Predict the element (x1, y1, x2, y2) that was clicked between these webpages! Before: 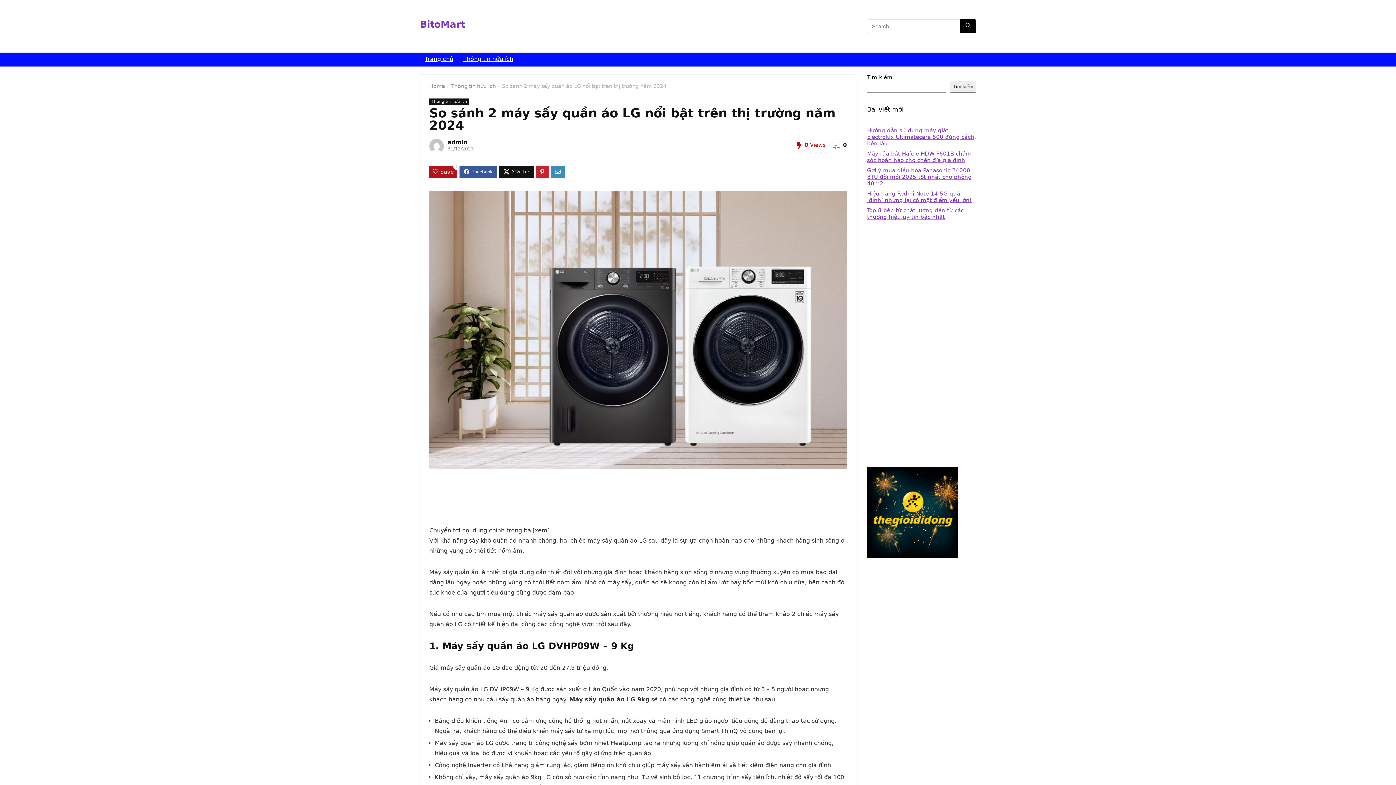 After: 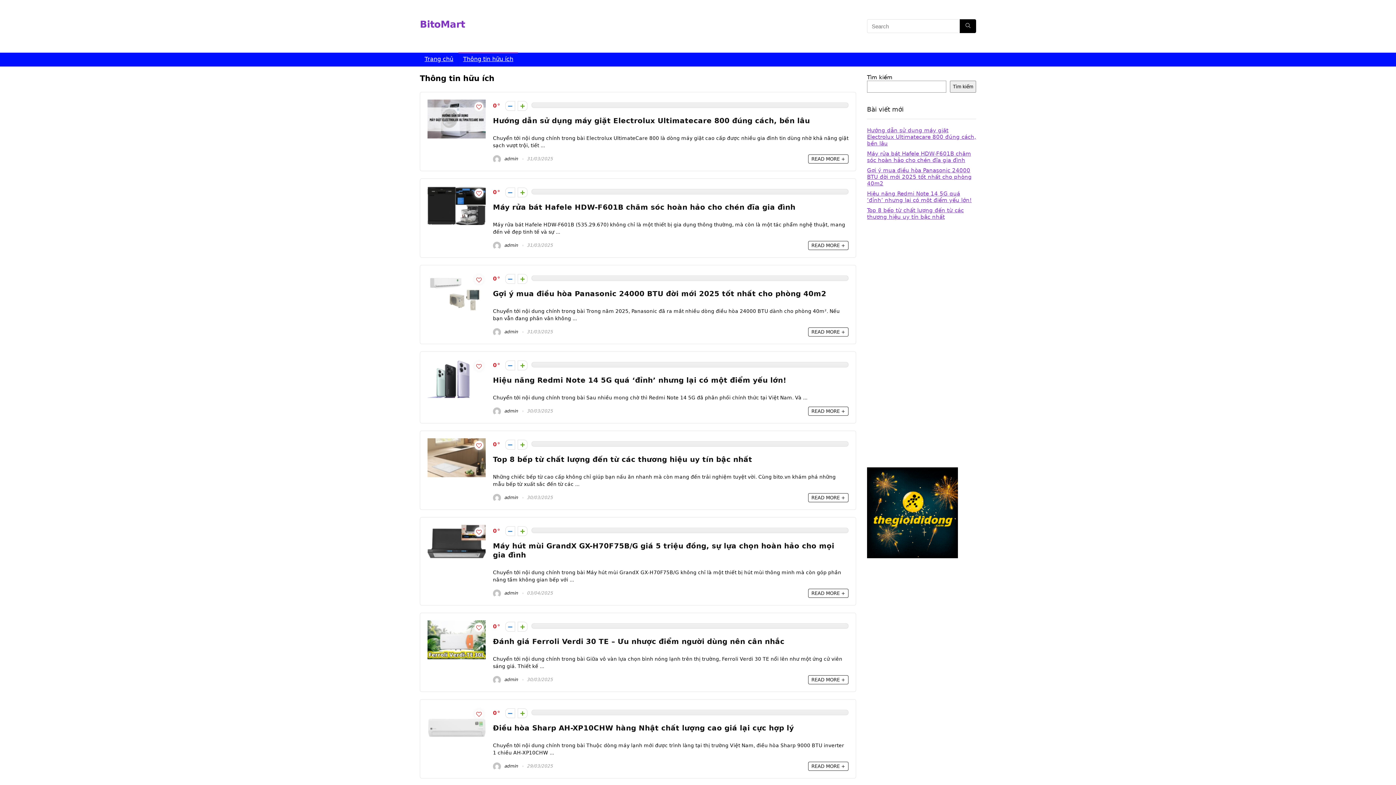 Action: bbox: (458, 52, 518, 66) label: Thông tin hữu ích